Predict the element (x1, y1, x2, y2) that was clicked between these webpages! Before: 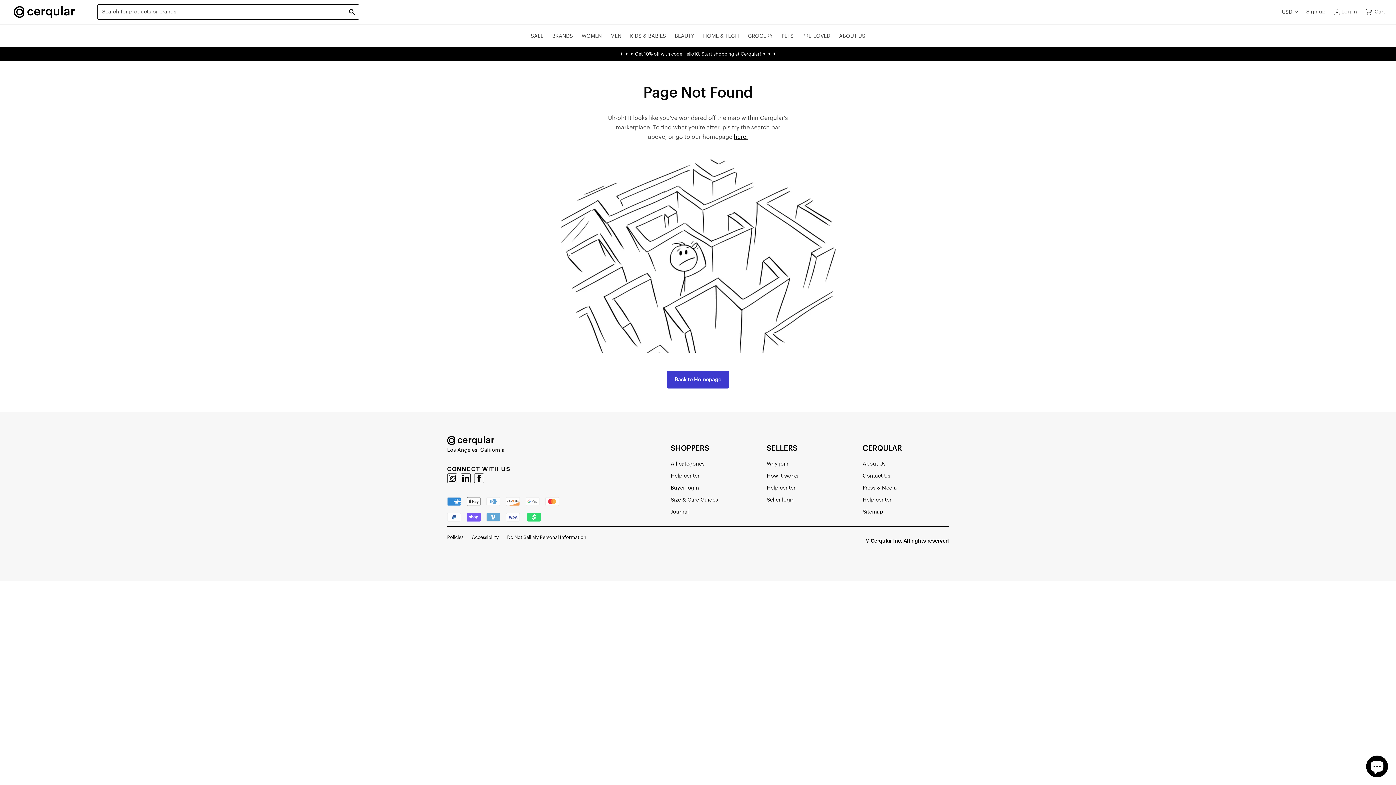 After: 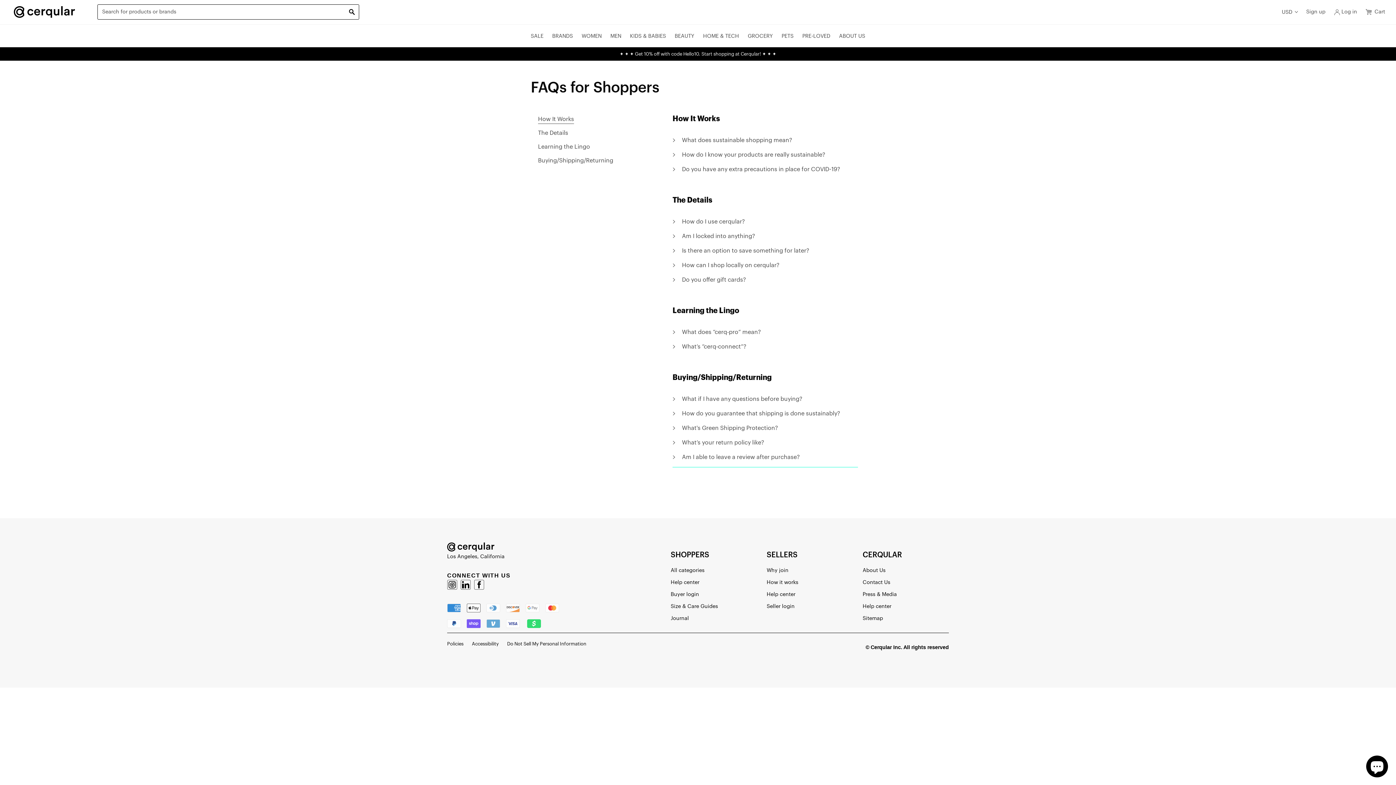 Action: label: Help center bbox: (670, 472, 741, 480)